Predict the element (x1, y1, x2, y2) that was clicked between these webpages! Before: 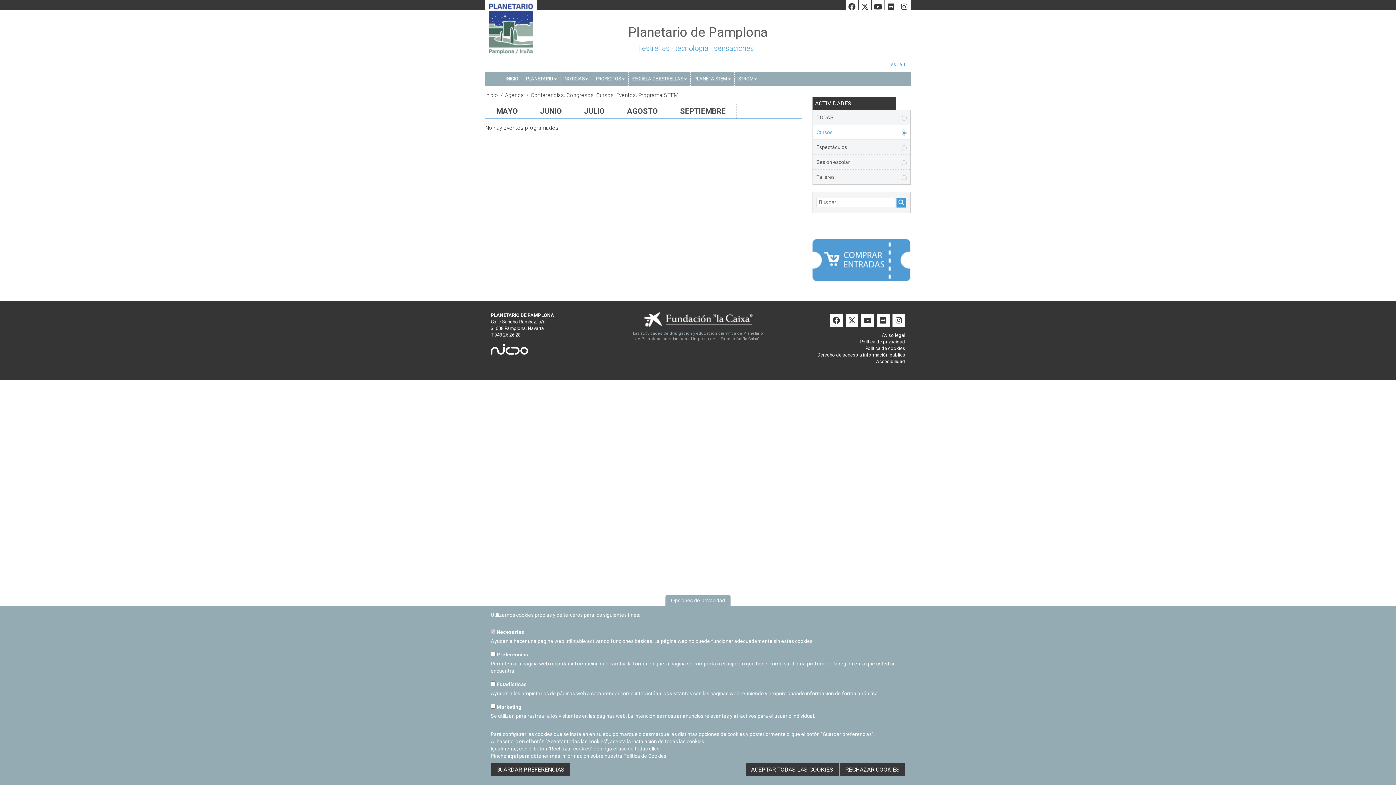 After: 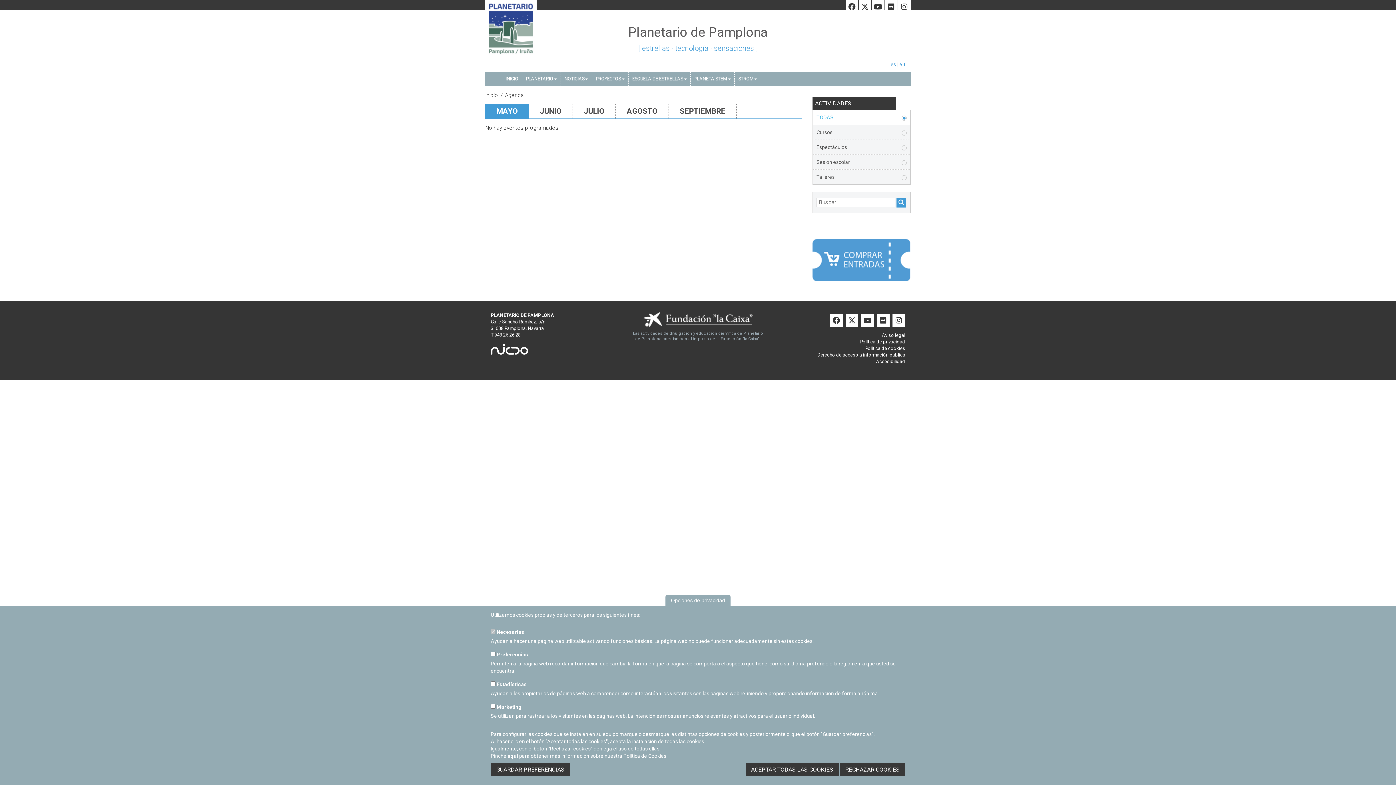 Action: bbox: (485, 104, 529, 118) label: MAYO